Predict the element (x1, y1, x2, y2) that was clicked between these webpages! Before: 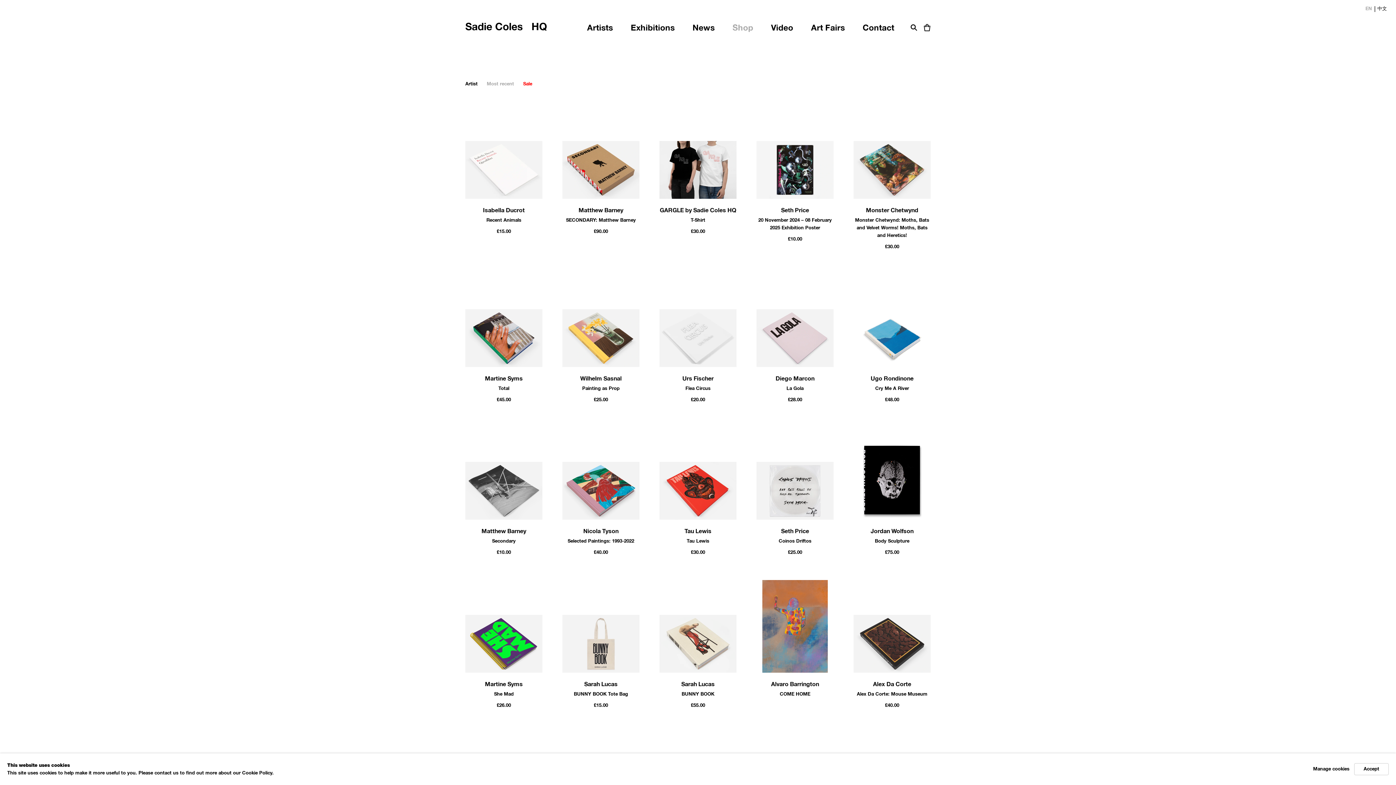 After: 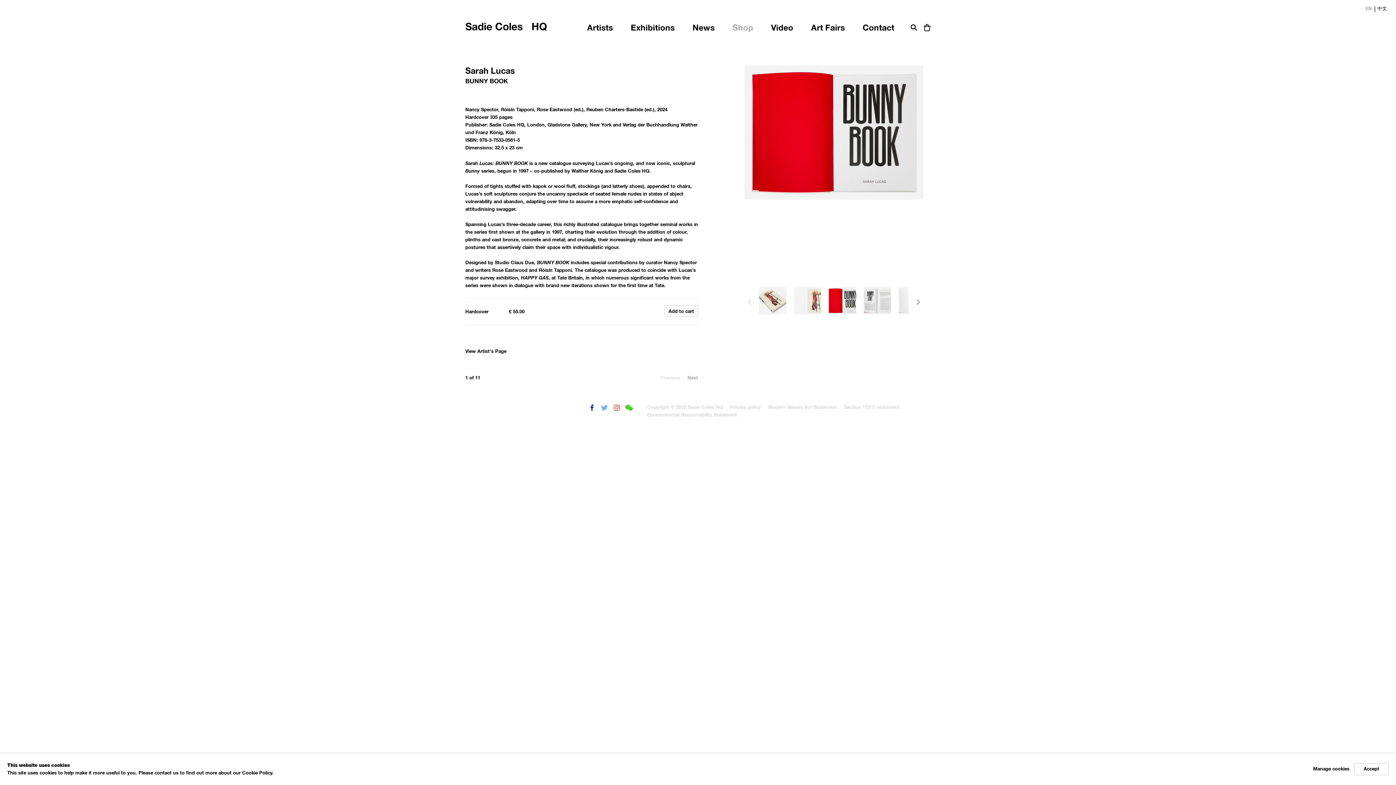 Action: bbox: (659, 580, 736, 713) label: Sarah Lucas
BUNNY BOOK
£55.00